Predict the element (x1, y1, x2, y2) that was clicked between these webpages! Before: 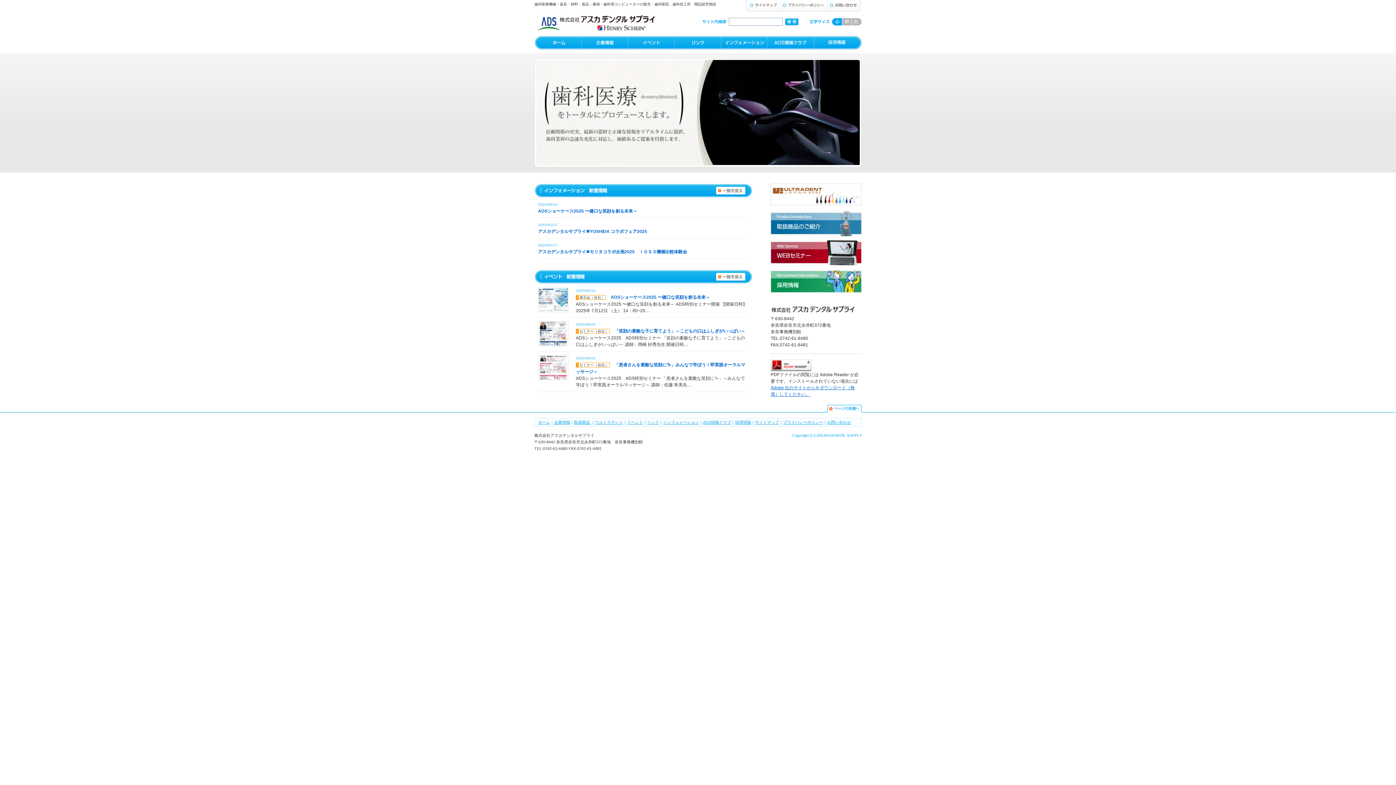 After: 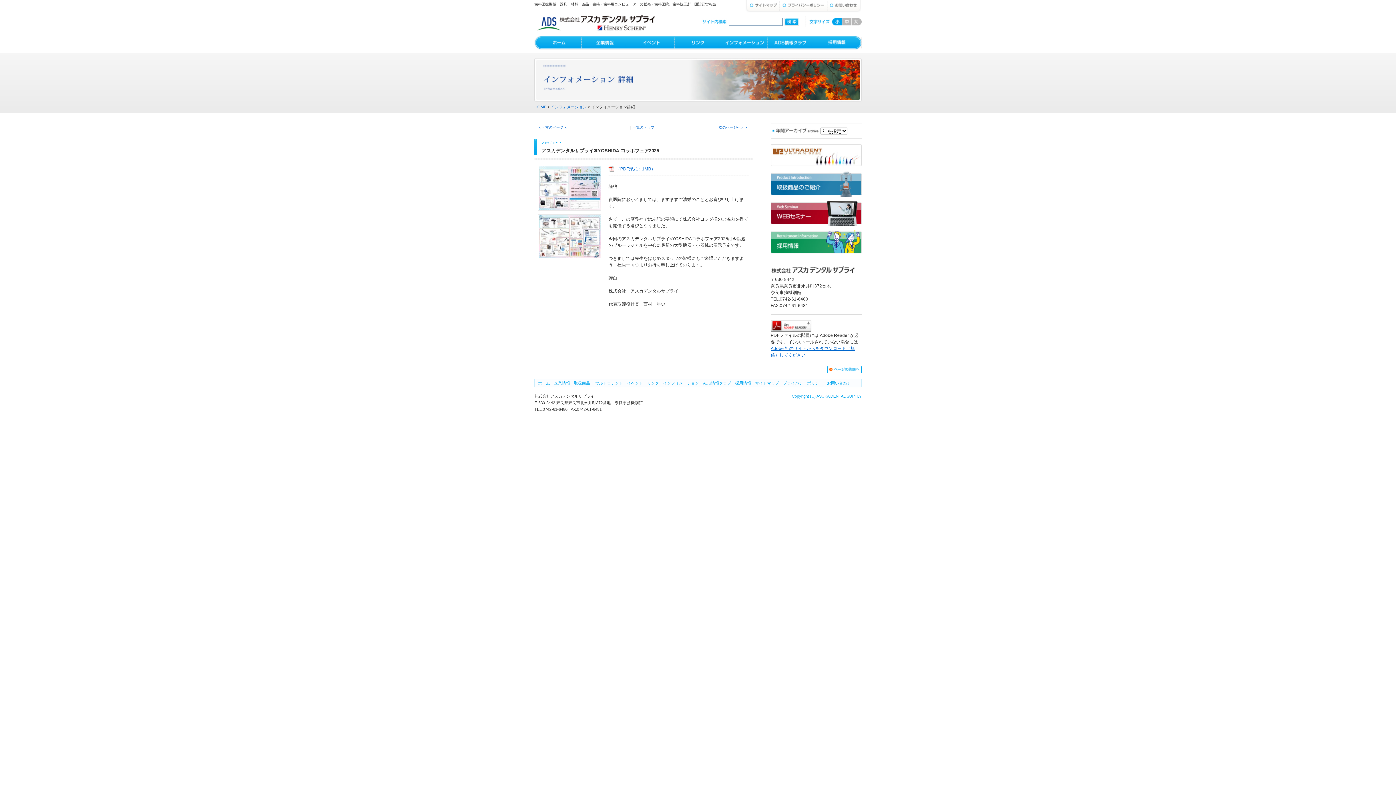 Action: label: アスカデンタルサプライ✖YOSHIDA コラボフェア2025 bbox: (538, 229, 647, 234)